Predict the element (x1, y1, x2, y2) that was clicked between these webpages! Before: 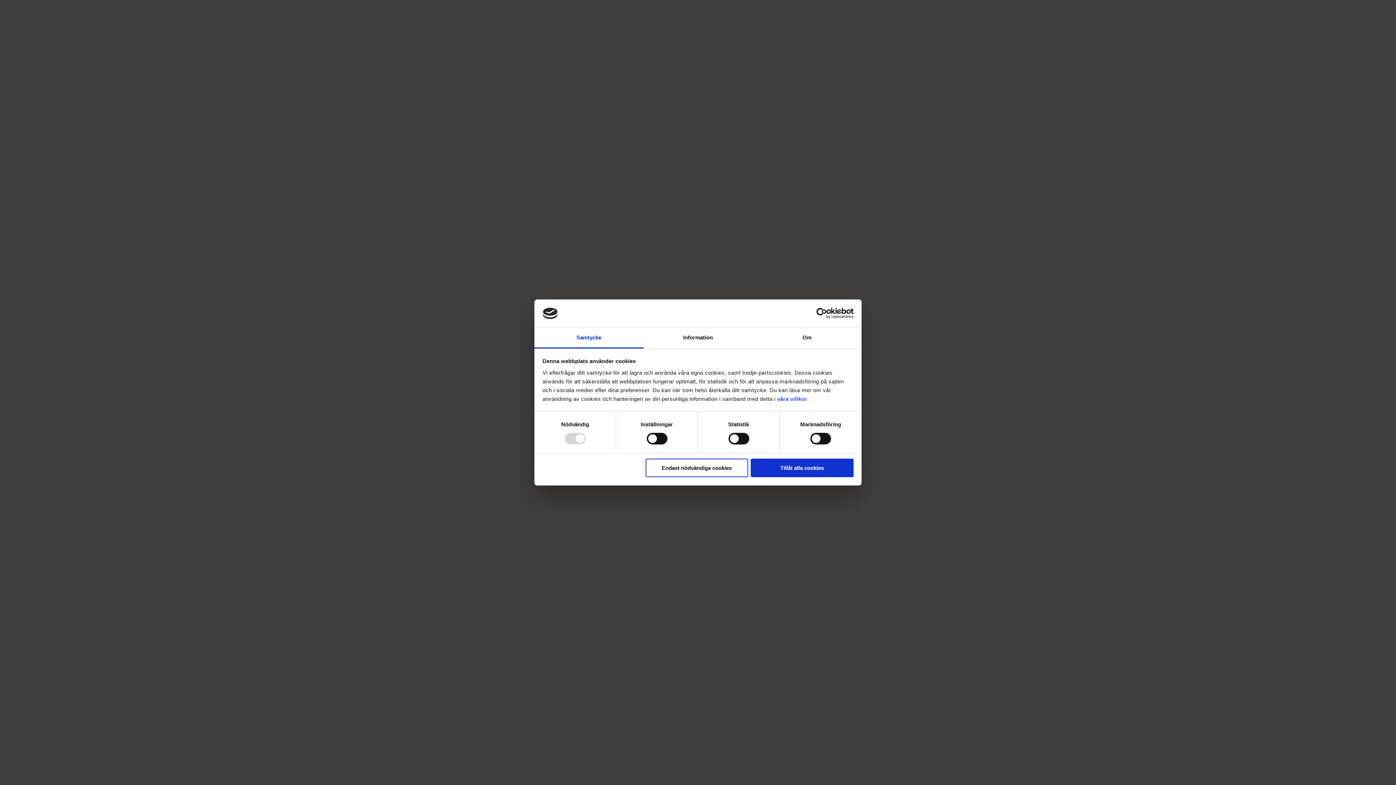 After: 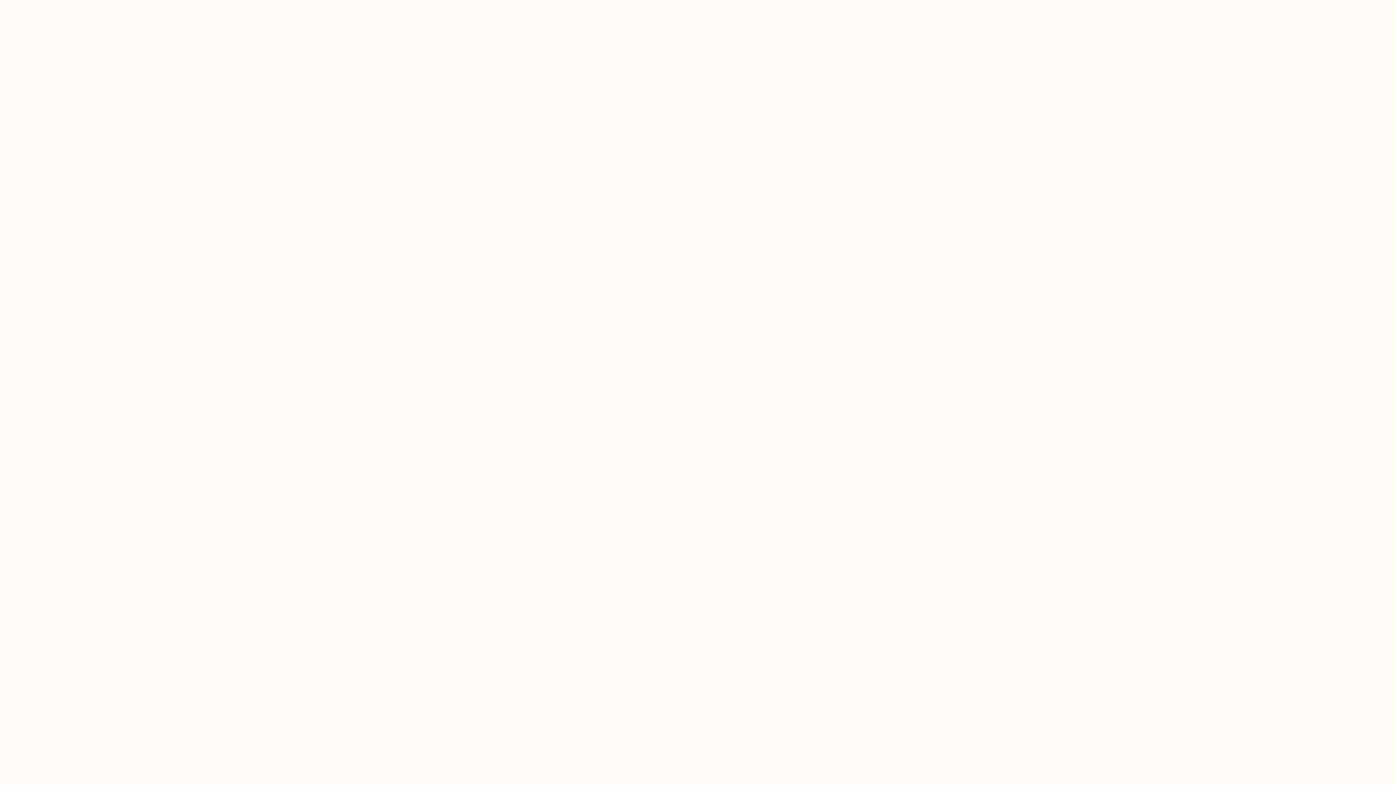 Action: bbox: (751, 458, 853, 477) label: Tillåt alla cookies